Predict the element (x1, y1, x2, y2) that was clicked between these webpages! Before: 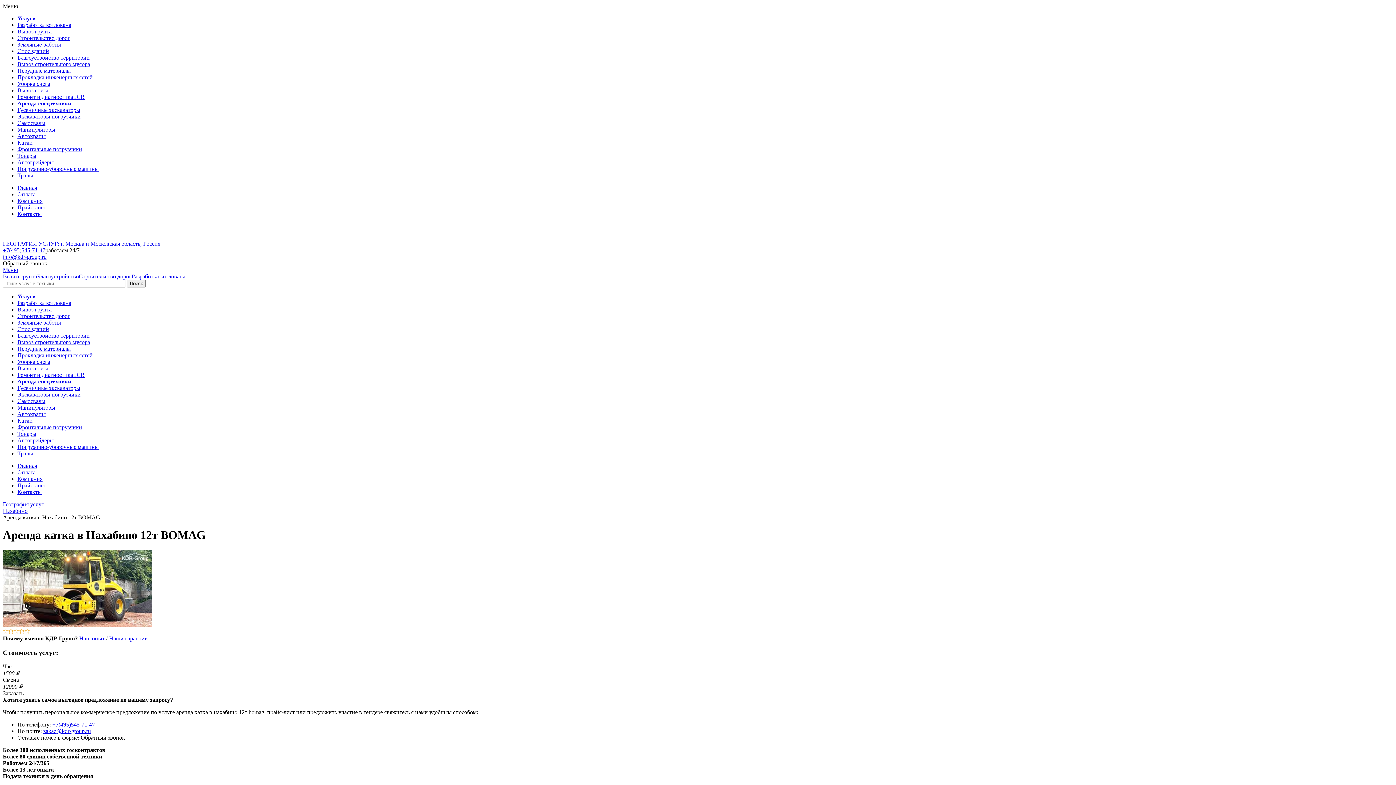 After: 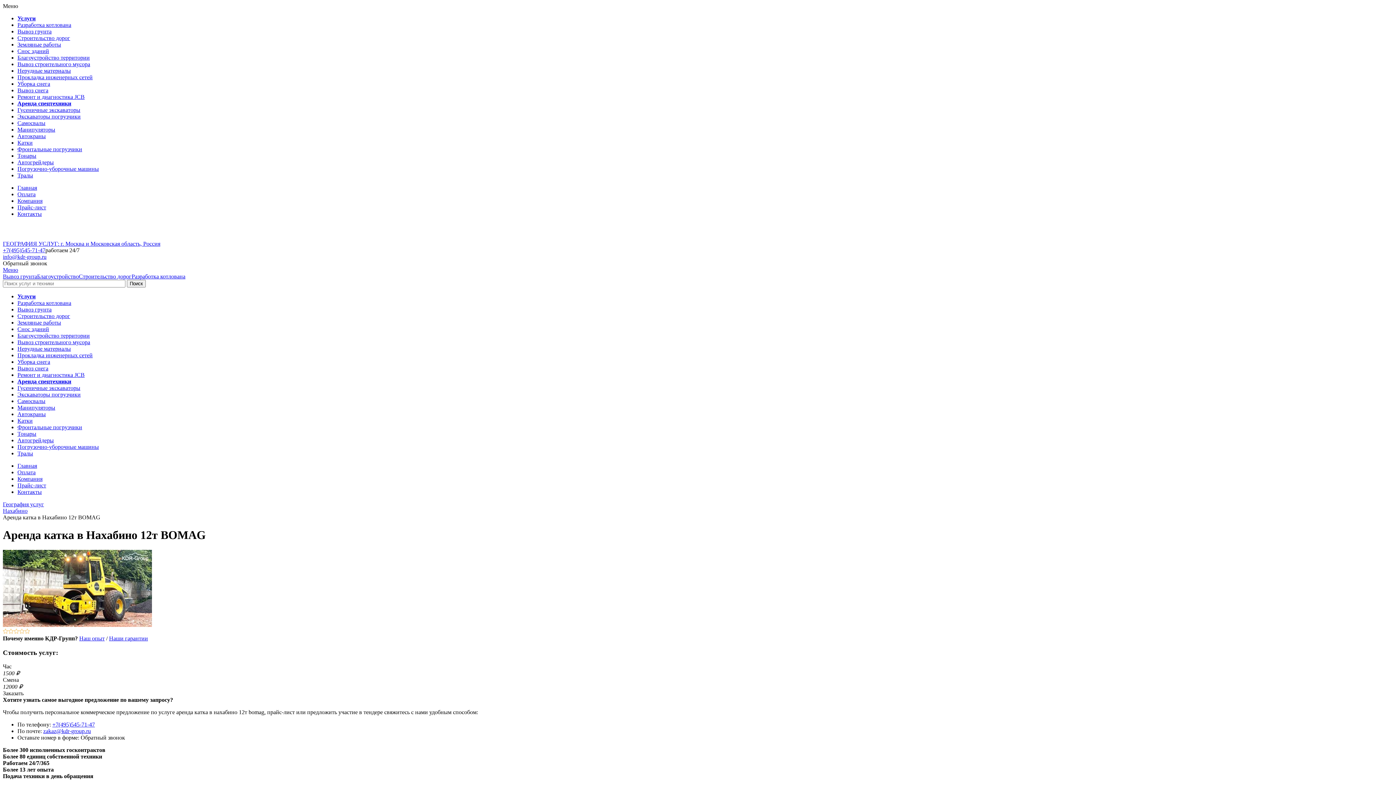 Action: label: +7(495)545-71-47 bbox: (2, 247, 45, 253)